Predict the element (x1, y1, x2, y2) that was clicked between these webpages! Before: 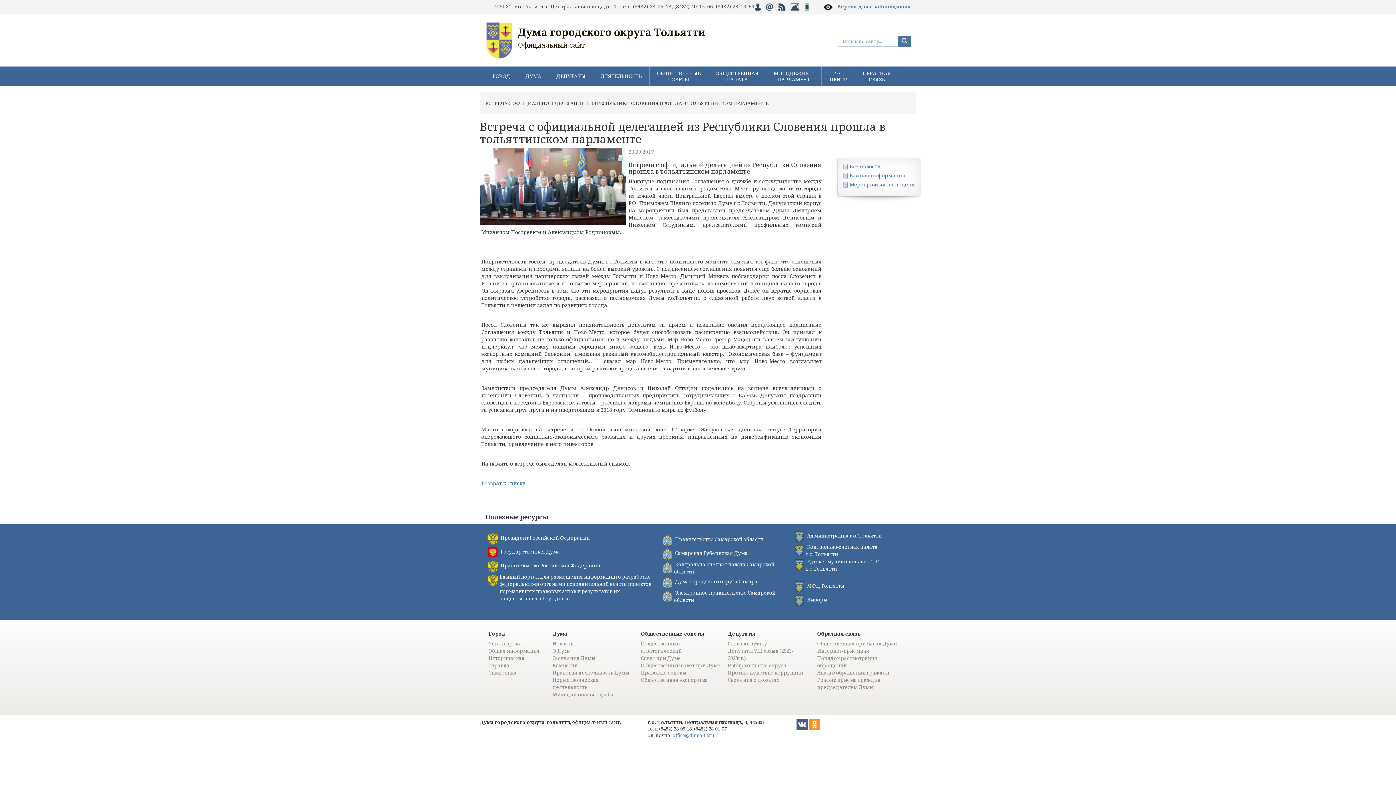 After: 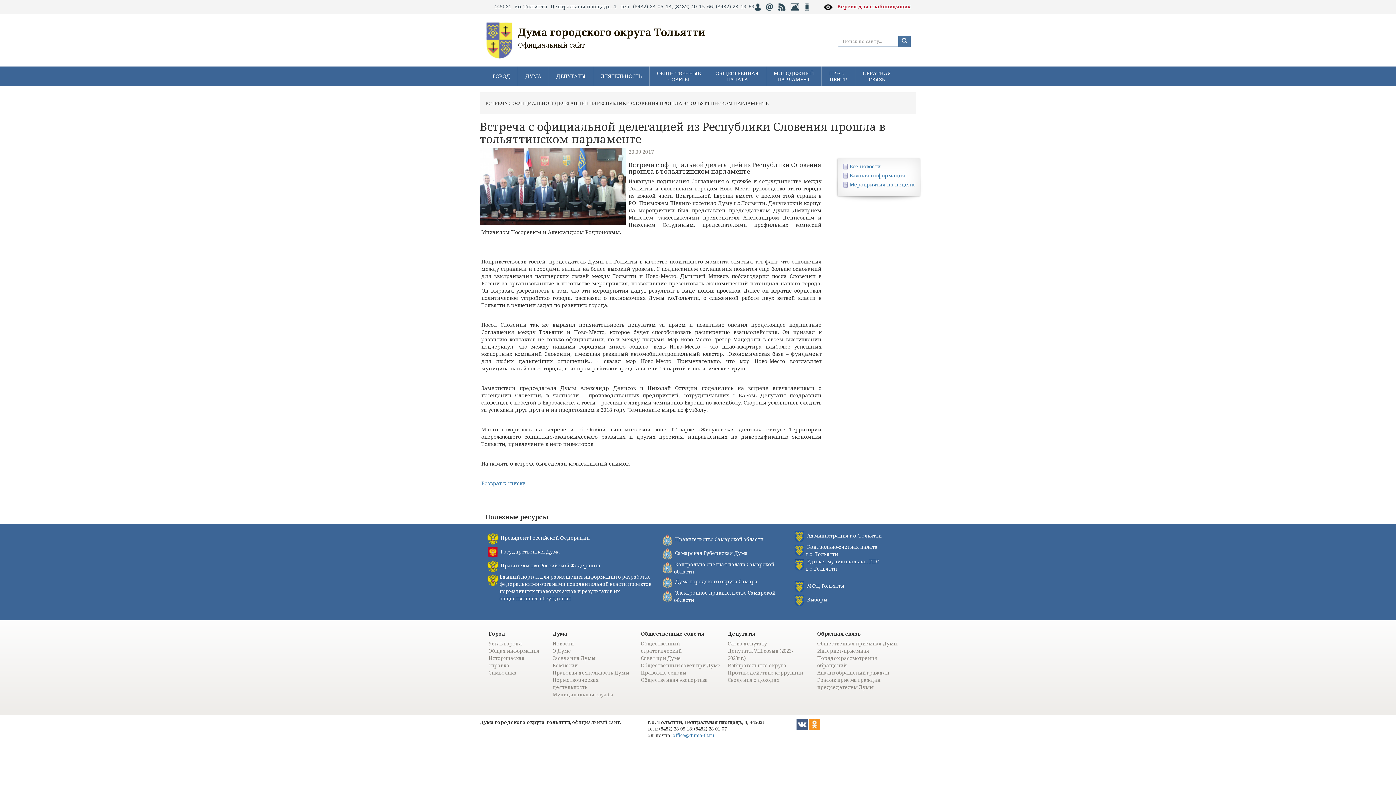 Action: bbox: (837, 2, 910, 9) label: Версия для слабовидящих